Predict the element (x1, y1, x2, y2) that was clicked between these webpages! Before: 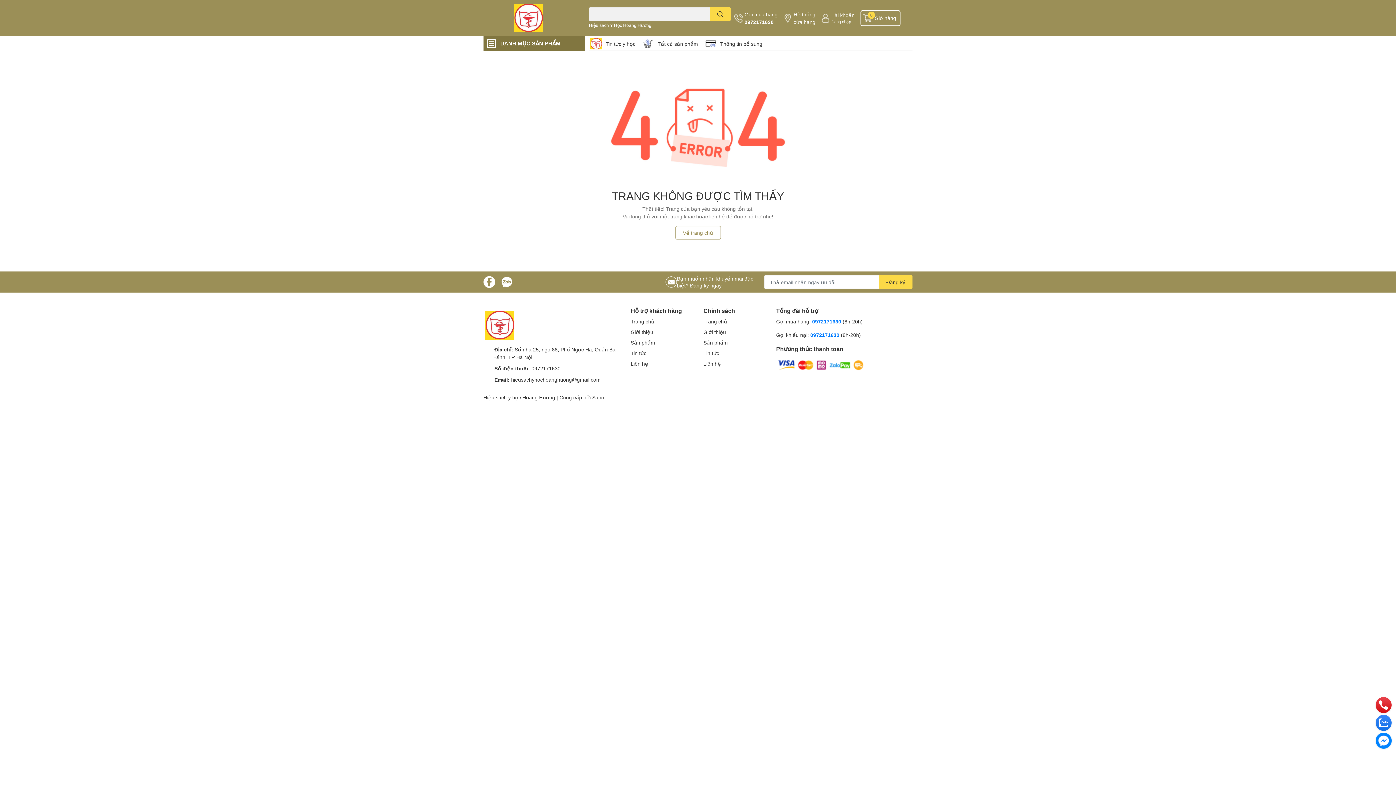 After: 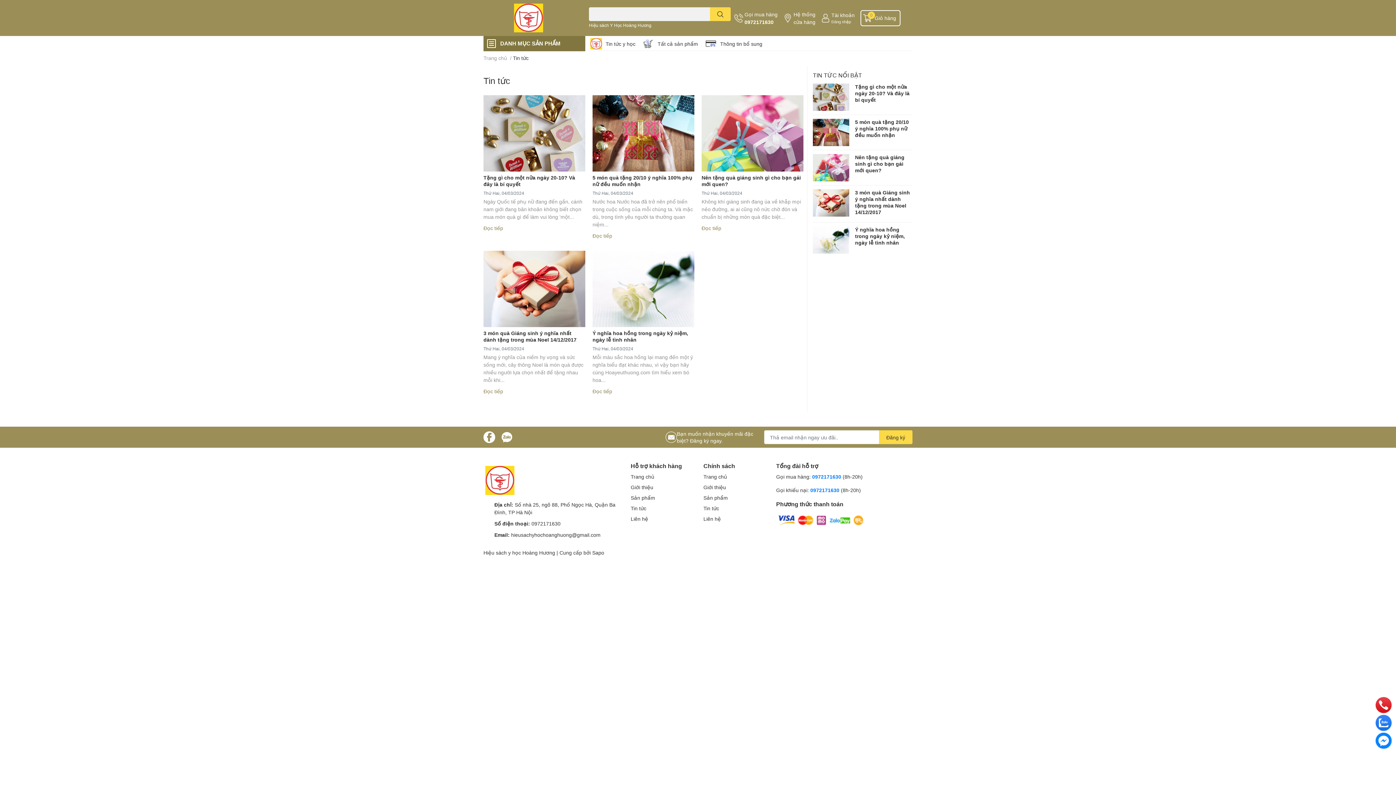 Action: bbox: (703, 350, 719, 356) label: Tin tức